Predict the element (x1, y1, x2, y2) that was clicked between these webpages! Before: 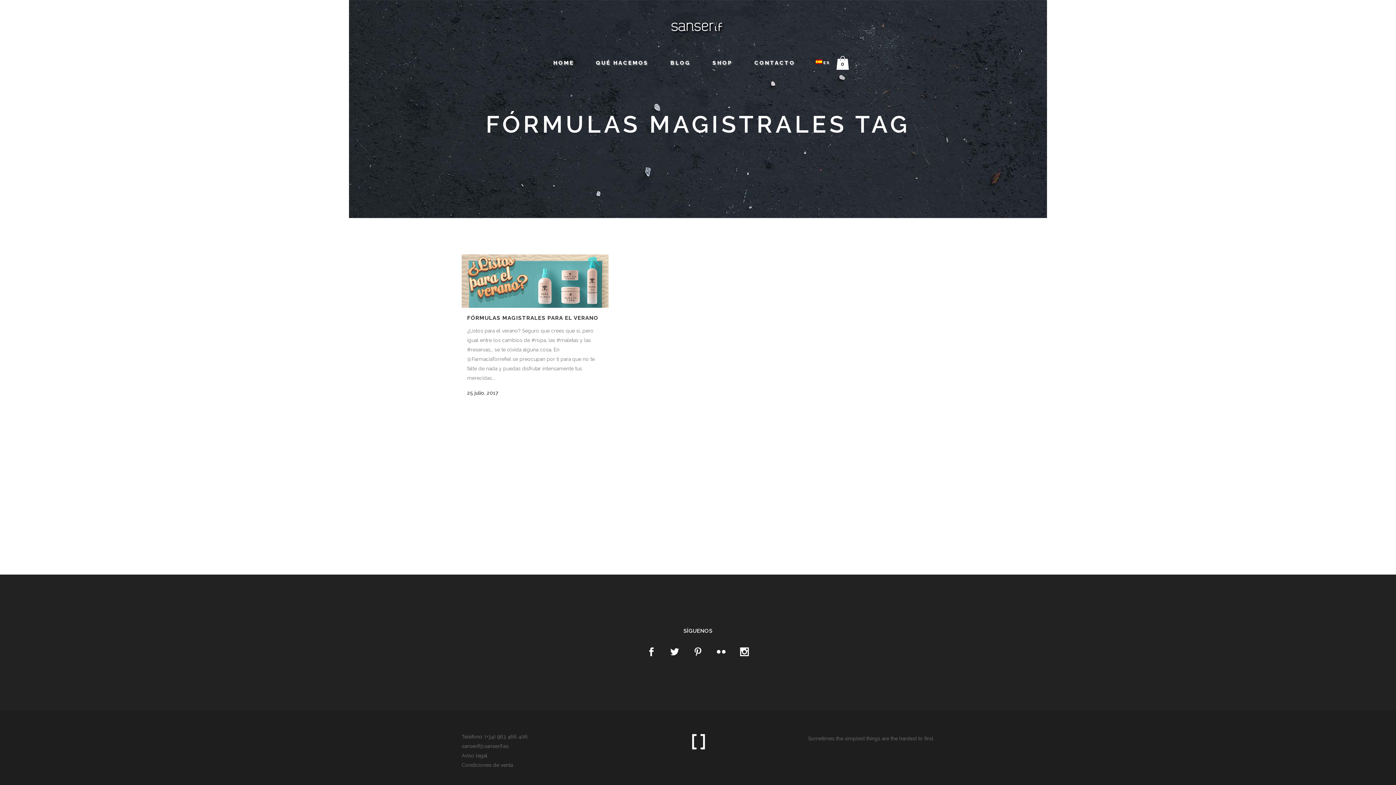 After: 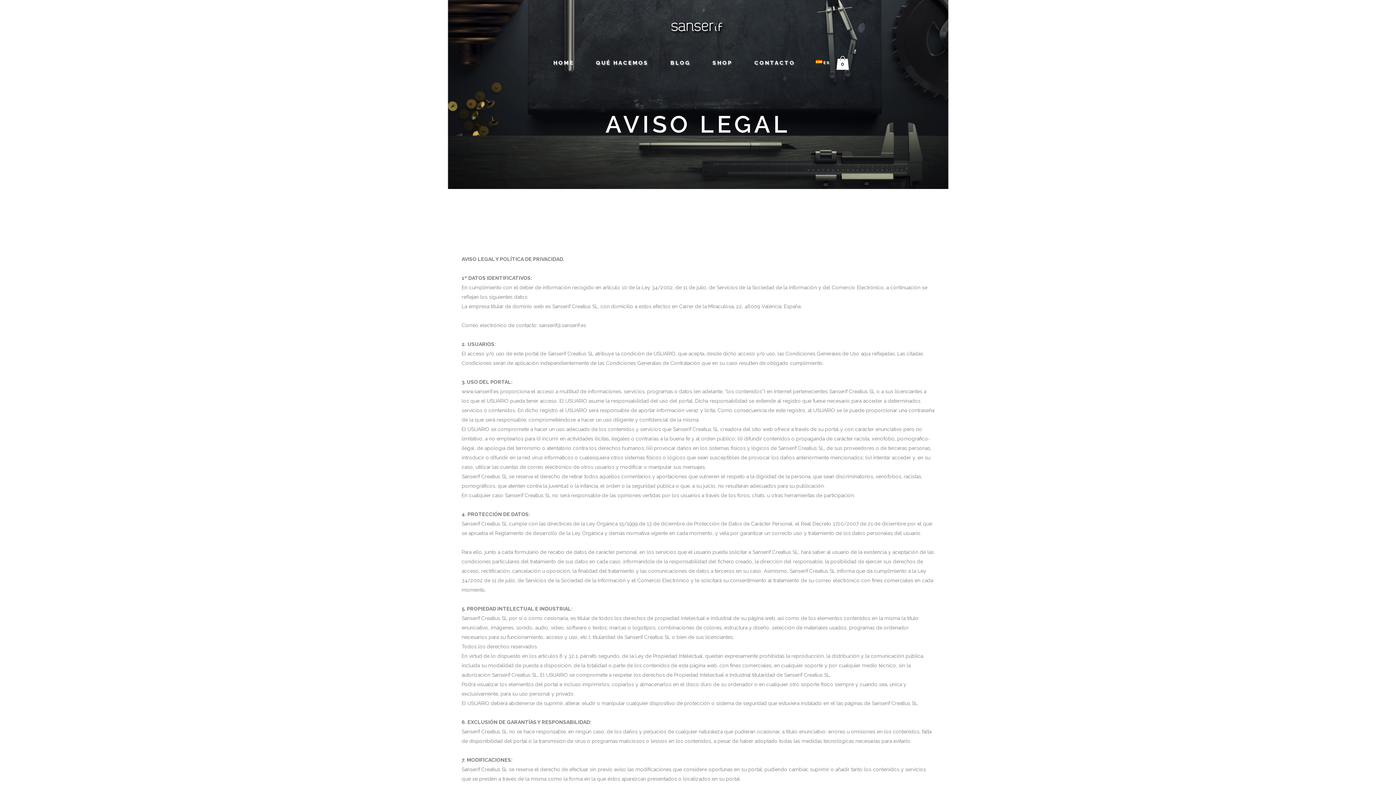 Action: label: AVISO LEGAL bbox: (130, 10, 151, 14)